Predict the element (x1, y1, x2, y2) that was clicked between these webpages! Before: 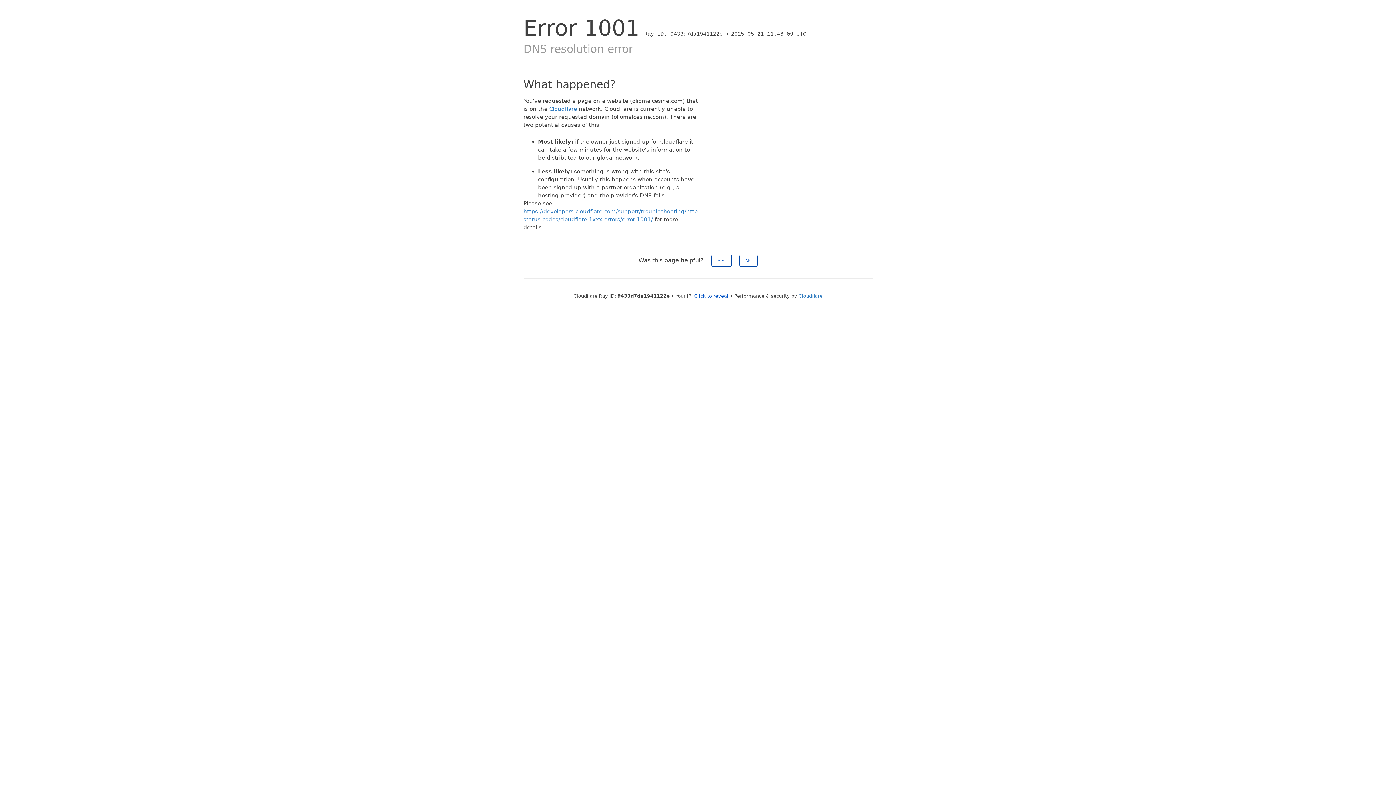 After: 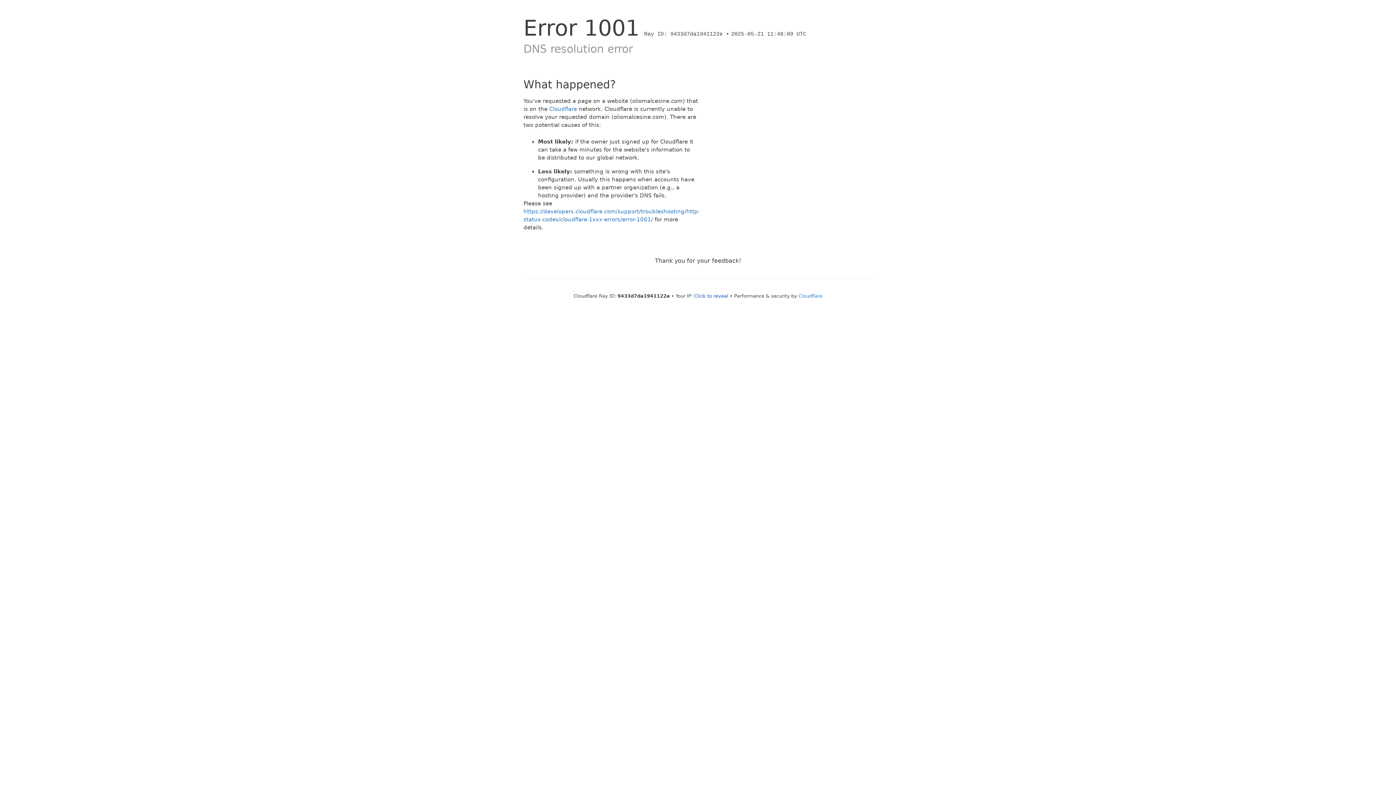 Action: label: Yes bbox: (711, 254, 731, 266)